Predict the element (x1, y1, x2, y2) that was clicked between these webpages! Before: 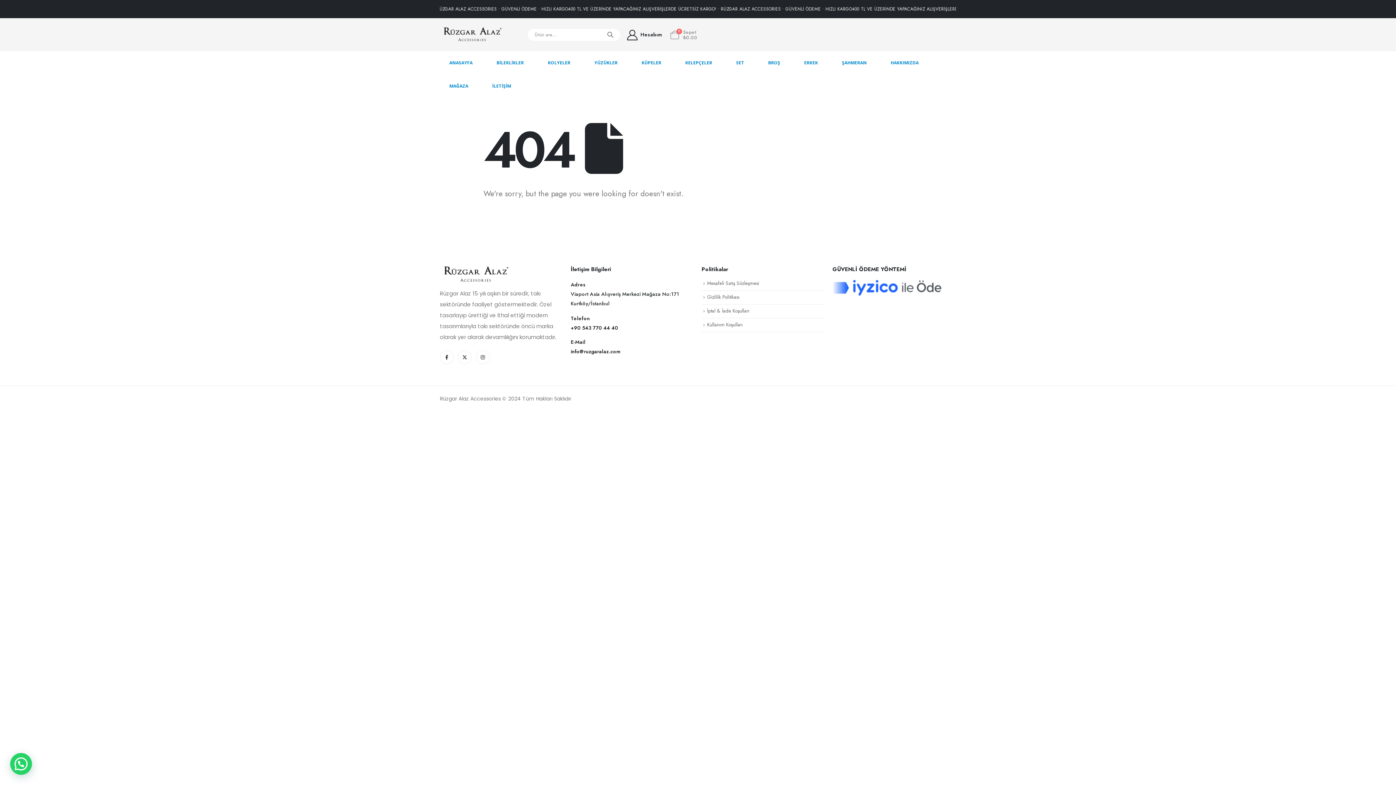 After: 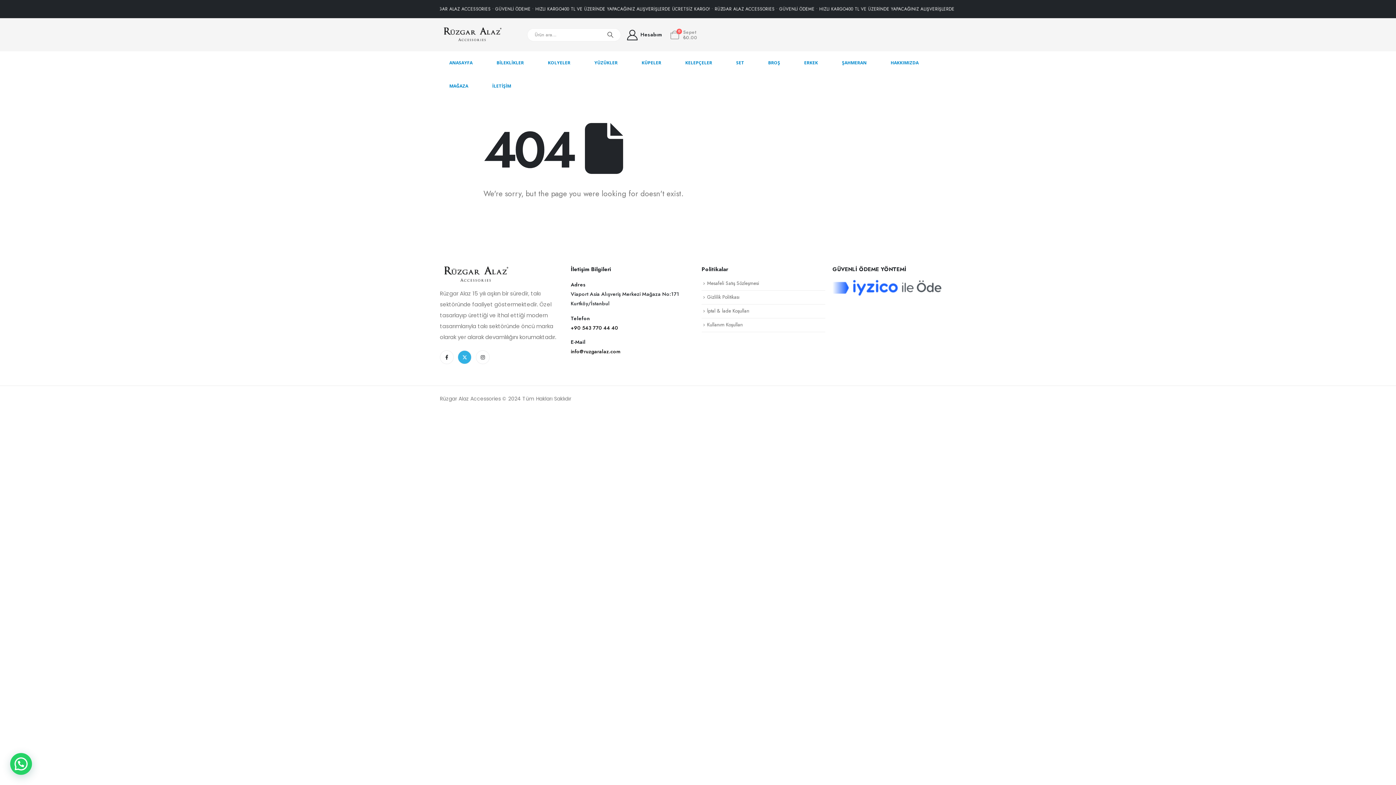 Action: bbox: (457, 350, 471, 364)